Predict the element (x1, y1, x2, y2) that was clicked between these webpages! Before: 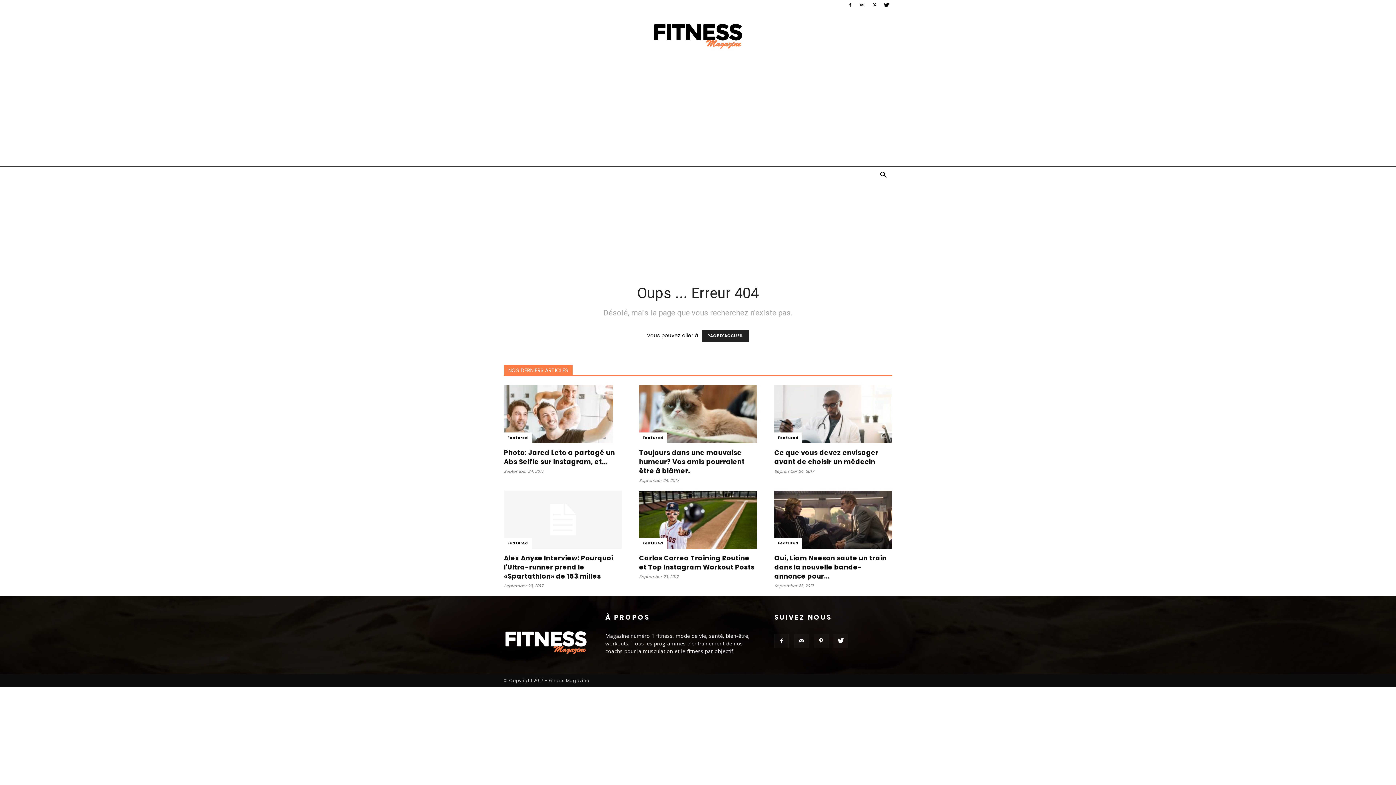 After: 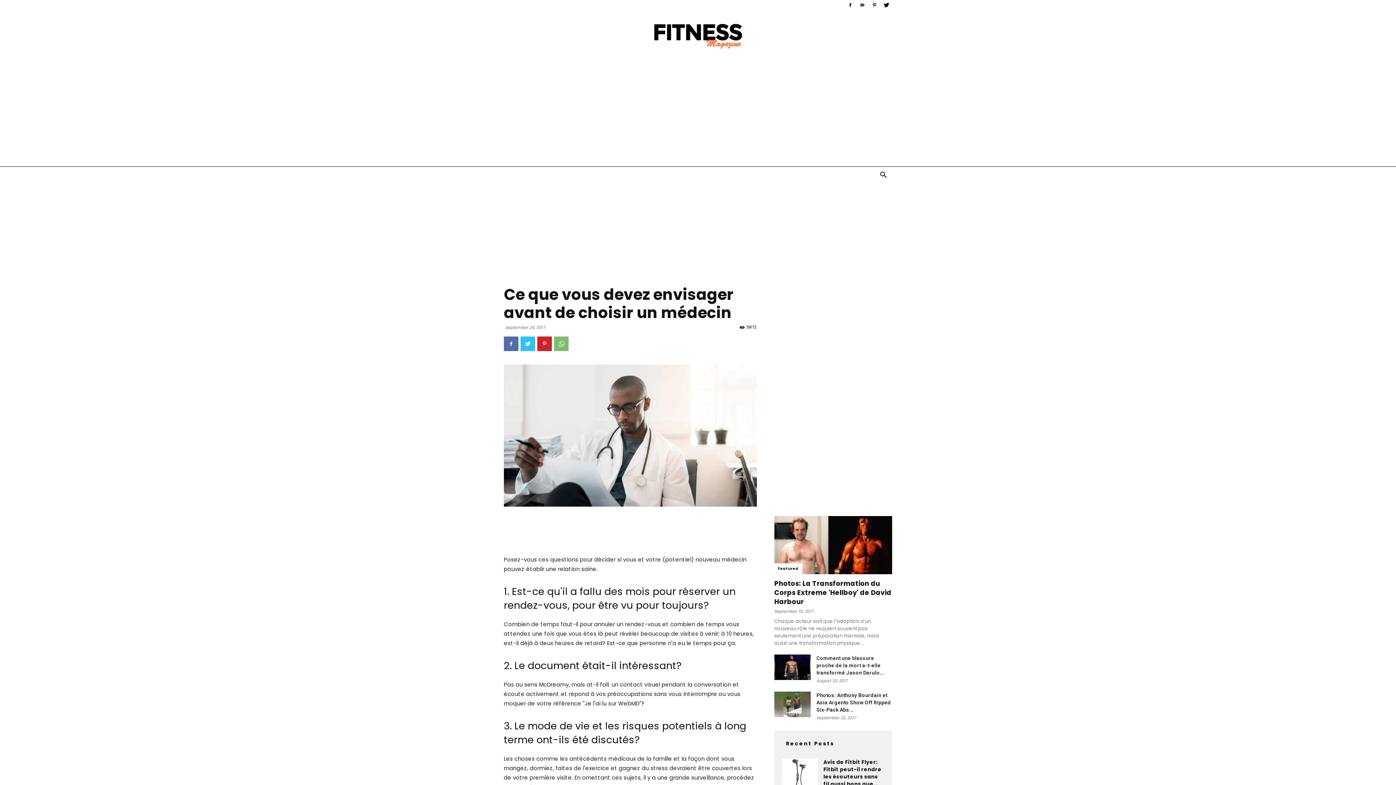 Action: bbox: (774, 448, 878, 466) label: Ce que vous devez envisager avant de choisir un médecin